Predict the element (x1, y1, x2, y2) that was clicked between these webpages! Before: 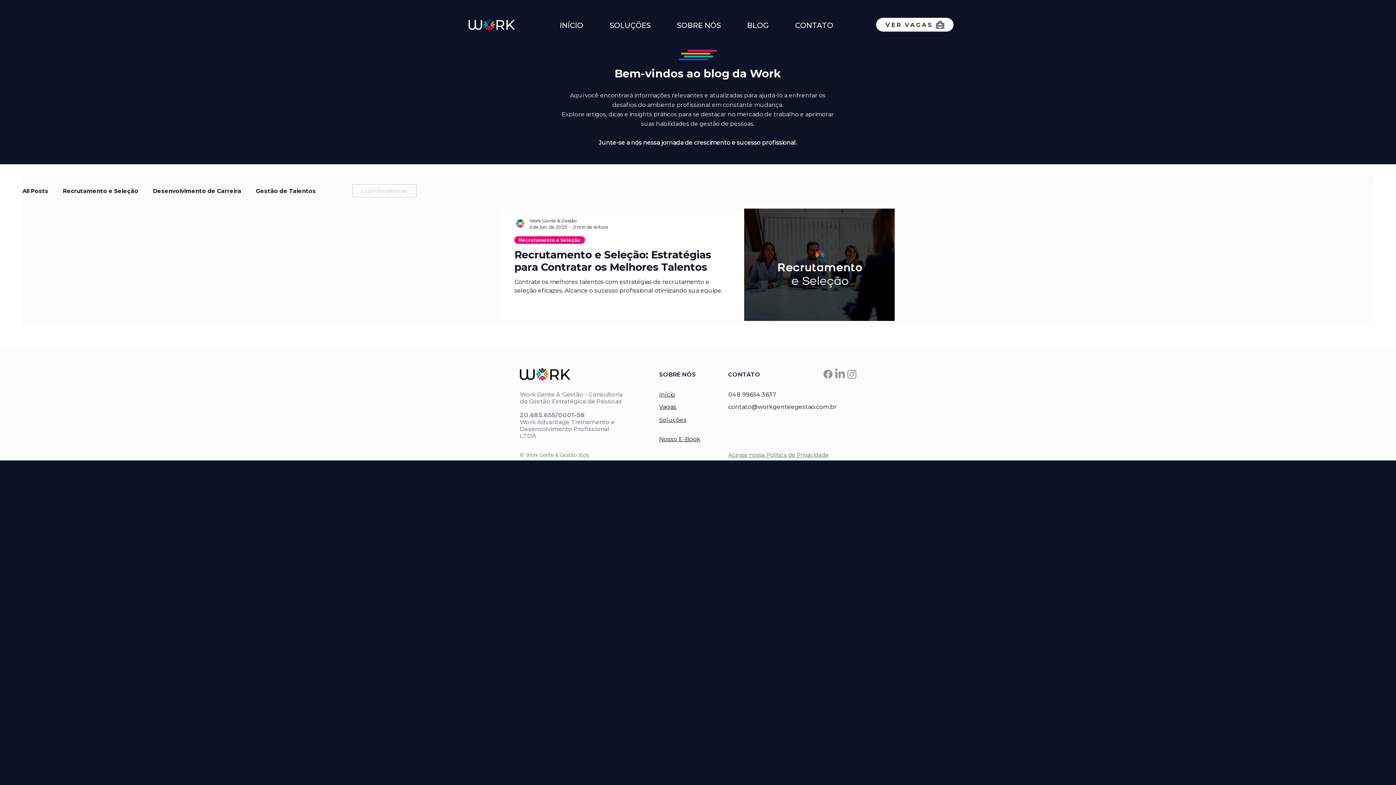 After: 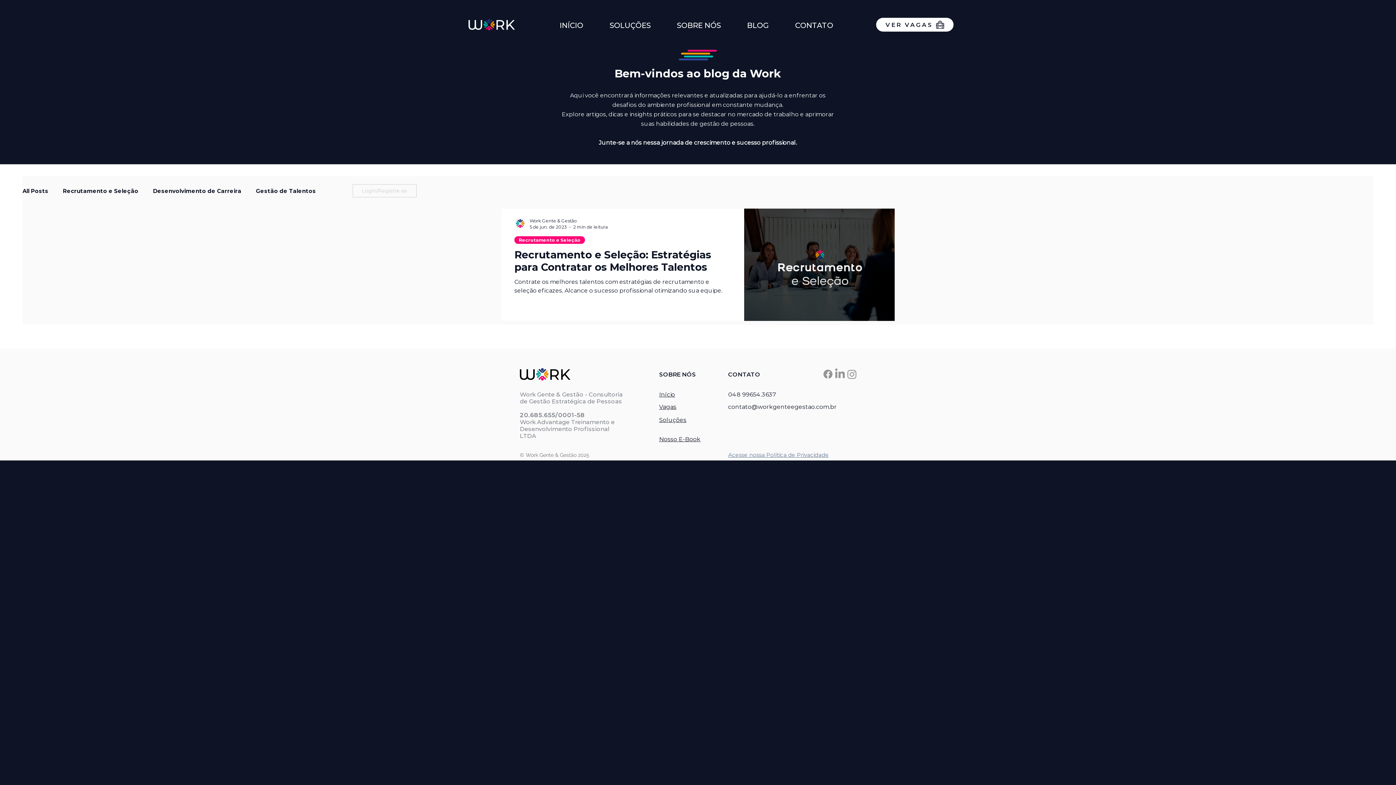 Action: bbox: (846, 368, 858, 380) label: Instagram